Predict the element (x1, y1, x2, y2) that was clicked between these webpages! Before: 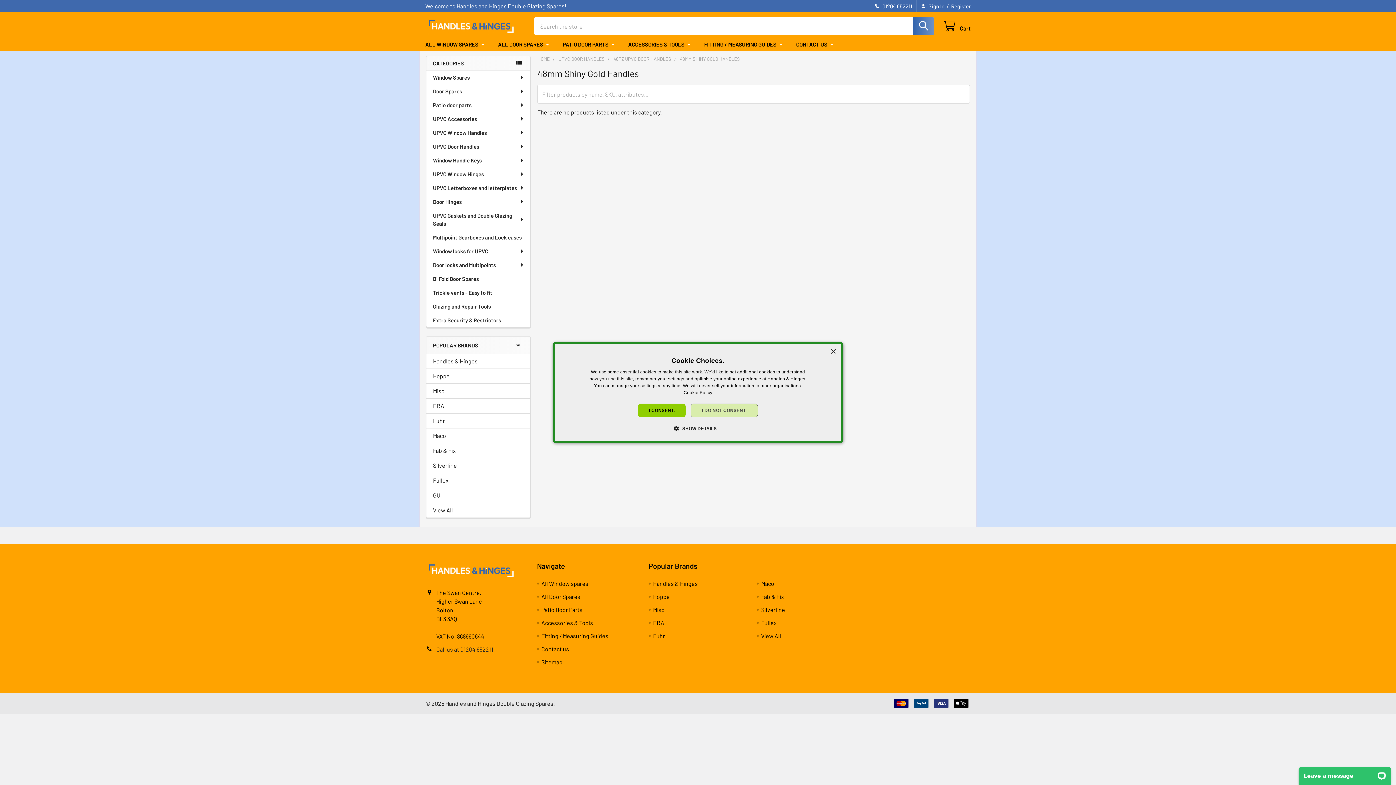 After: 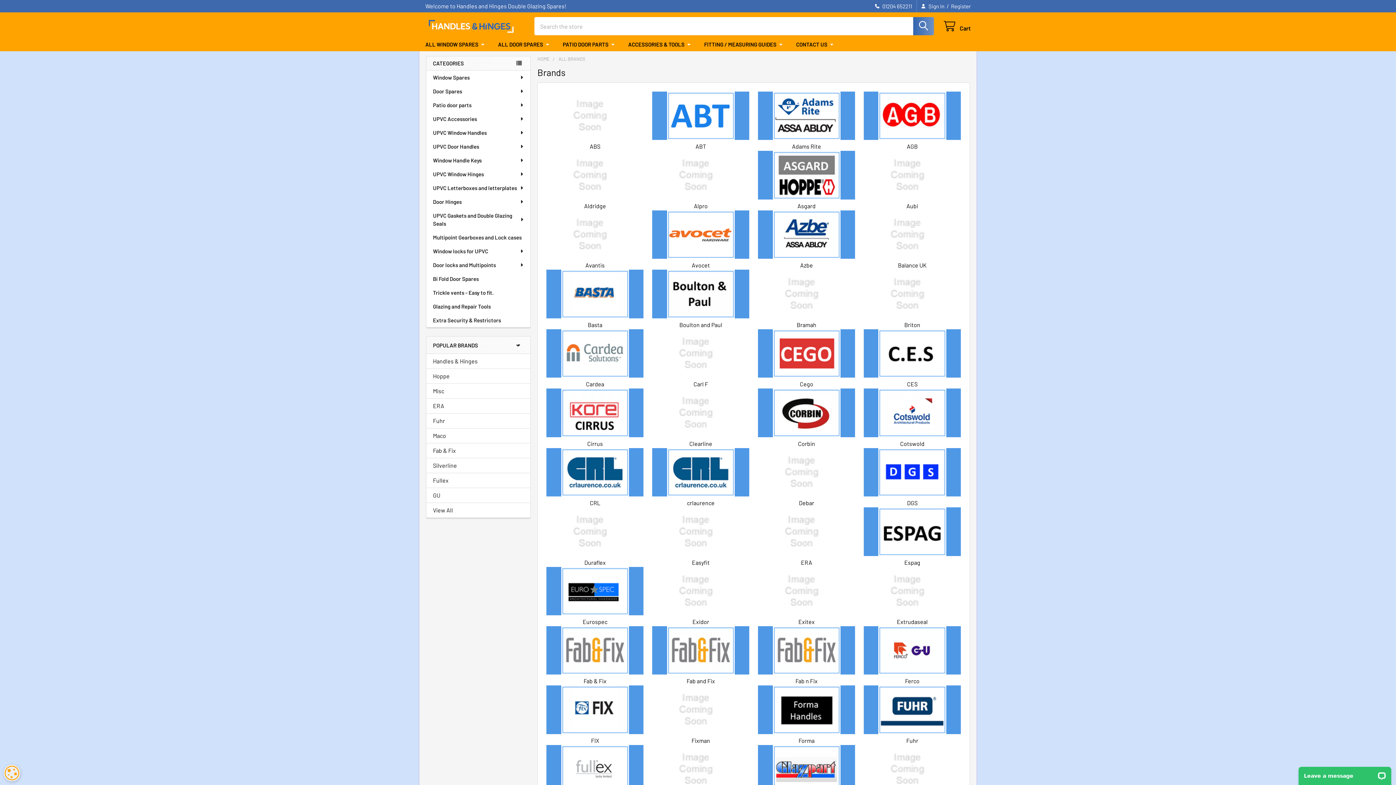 Action: label: View All bbox: (433, 506, 524, 514)